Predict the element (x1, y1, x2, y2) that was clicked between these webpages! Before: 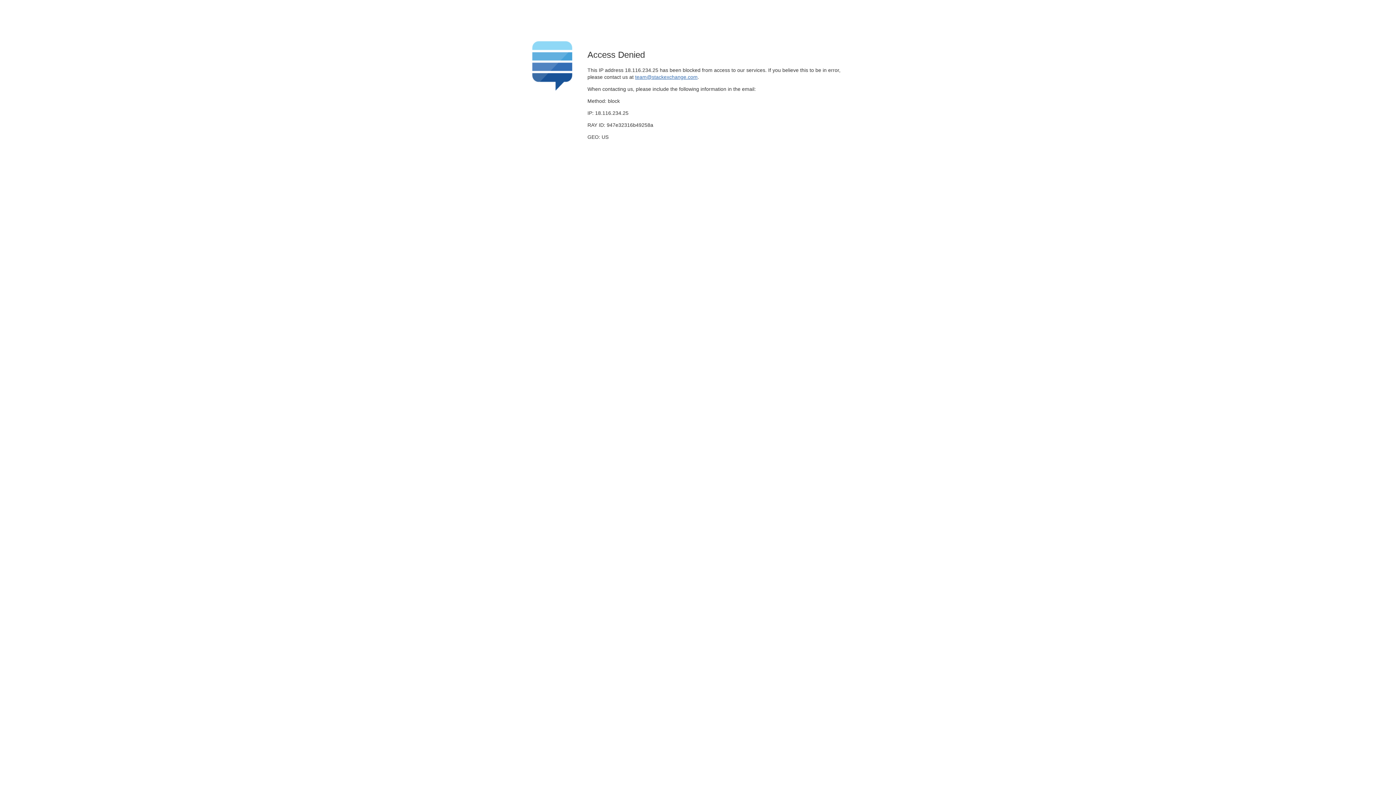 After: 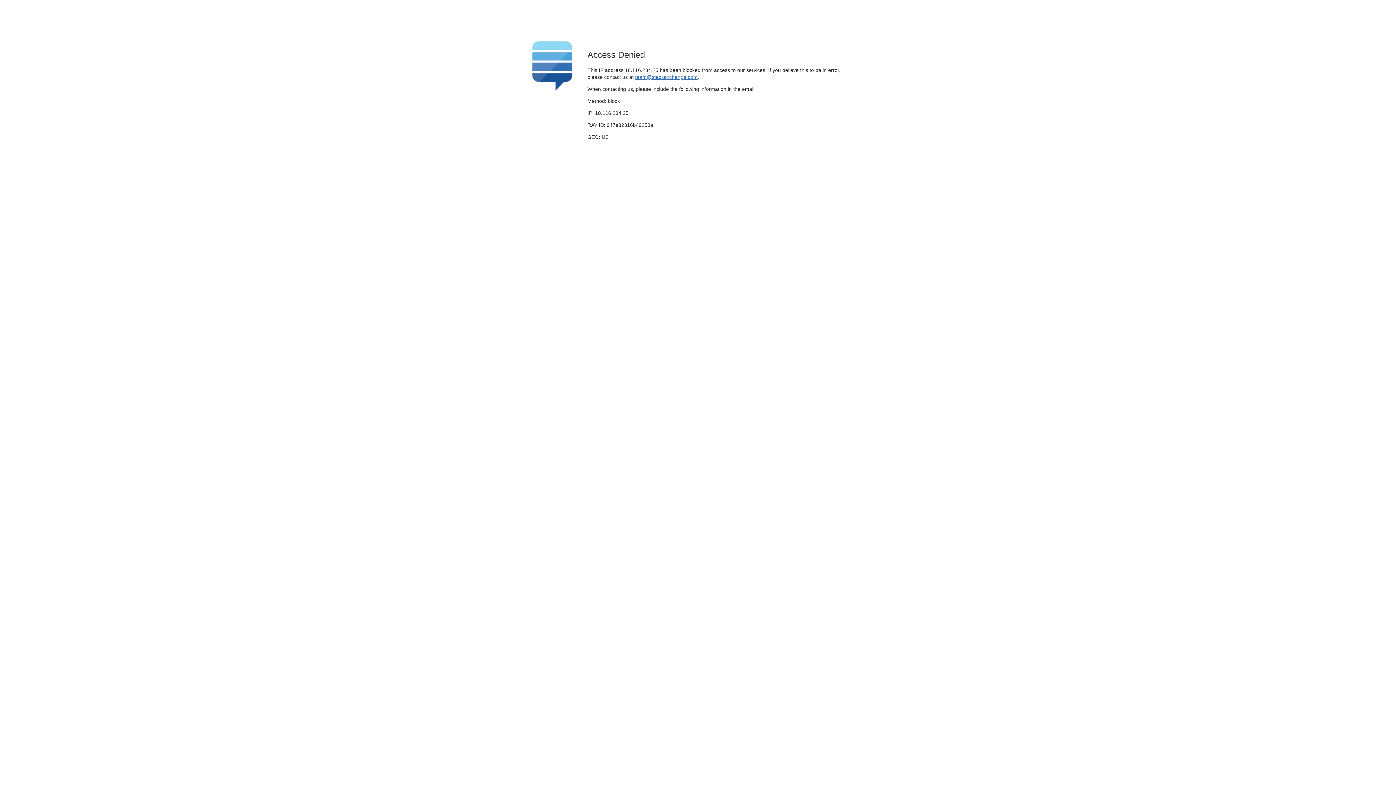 Action: label: team@stackexchange.com bbox: (635, 74, 697, 79)